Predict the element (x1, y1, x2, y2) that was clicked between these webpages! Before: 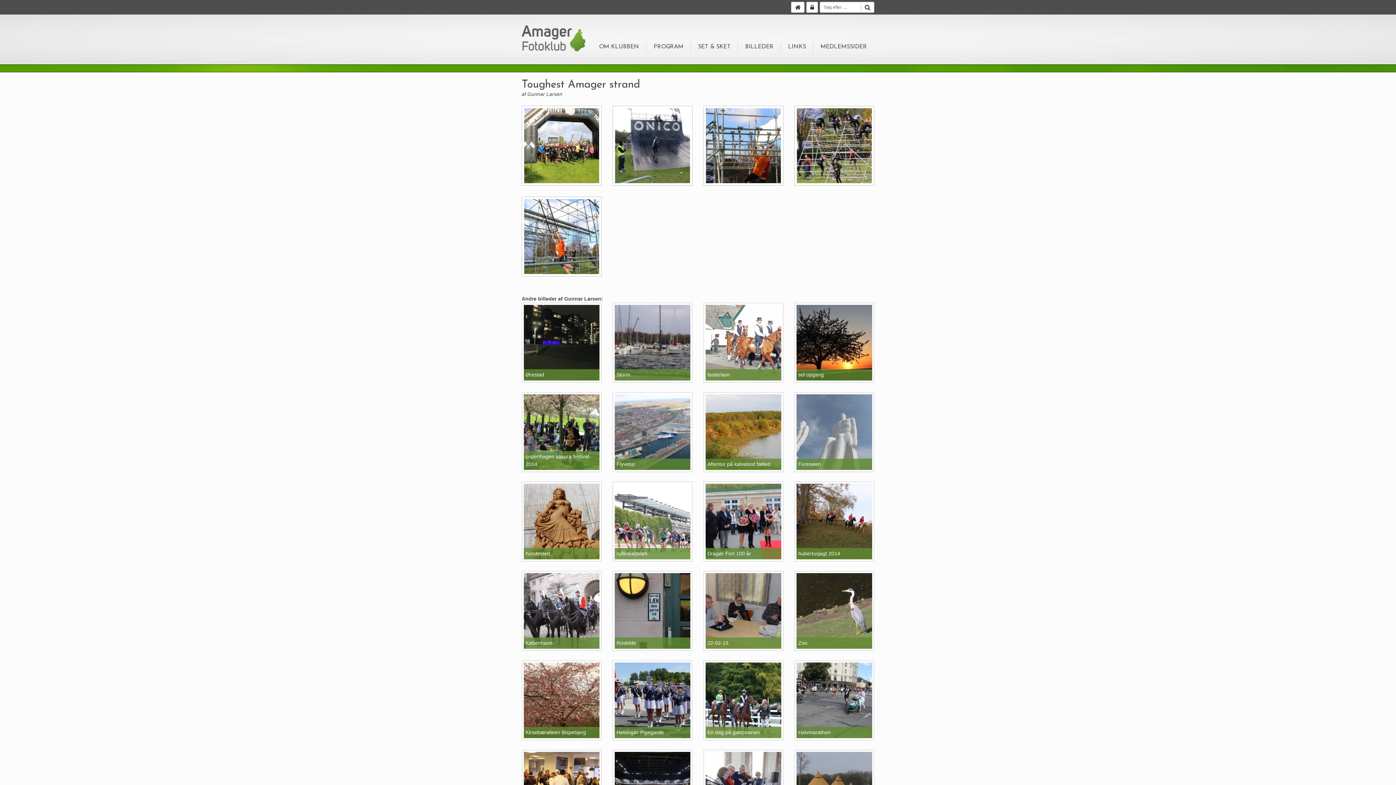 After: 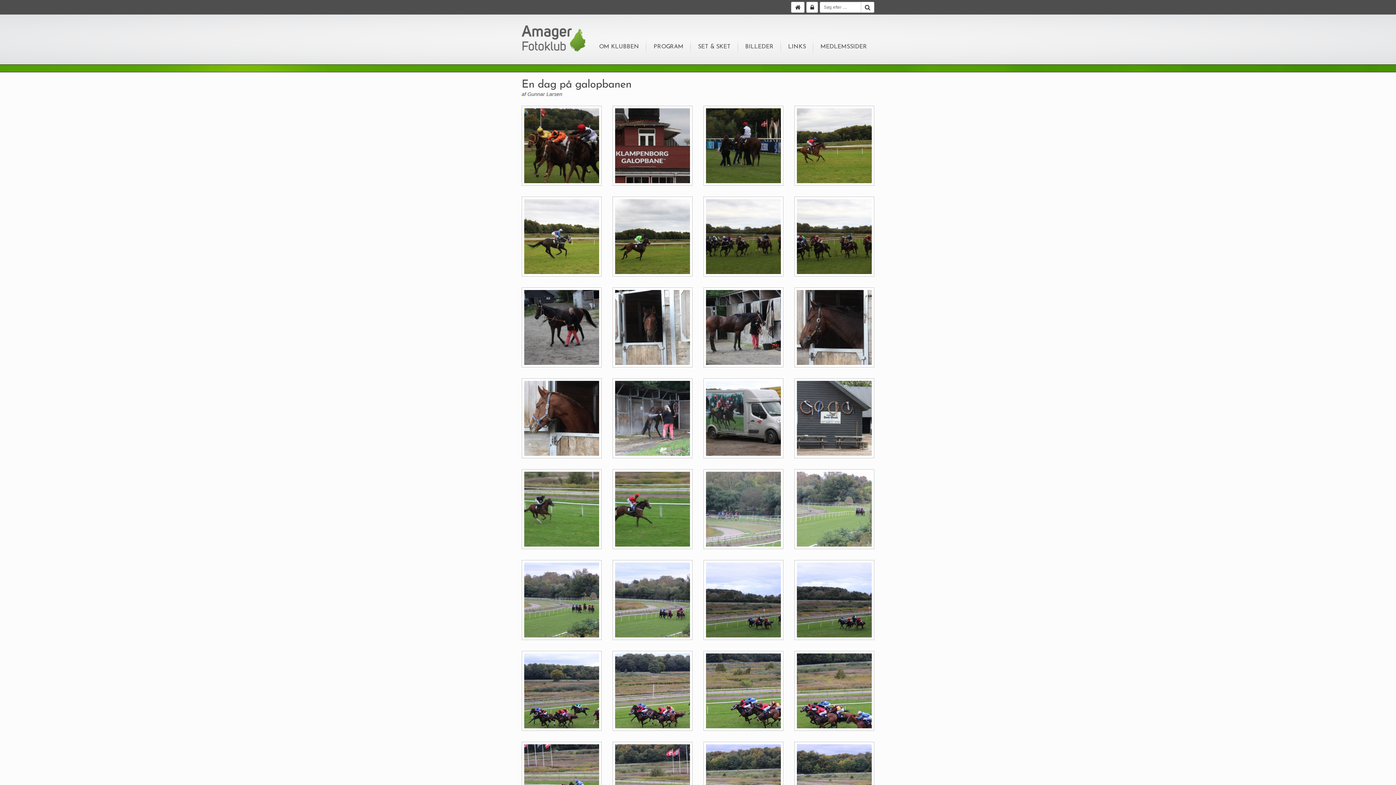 Action: label: En dag på galopbanen bbox: (703, 660, 783, 742)